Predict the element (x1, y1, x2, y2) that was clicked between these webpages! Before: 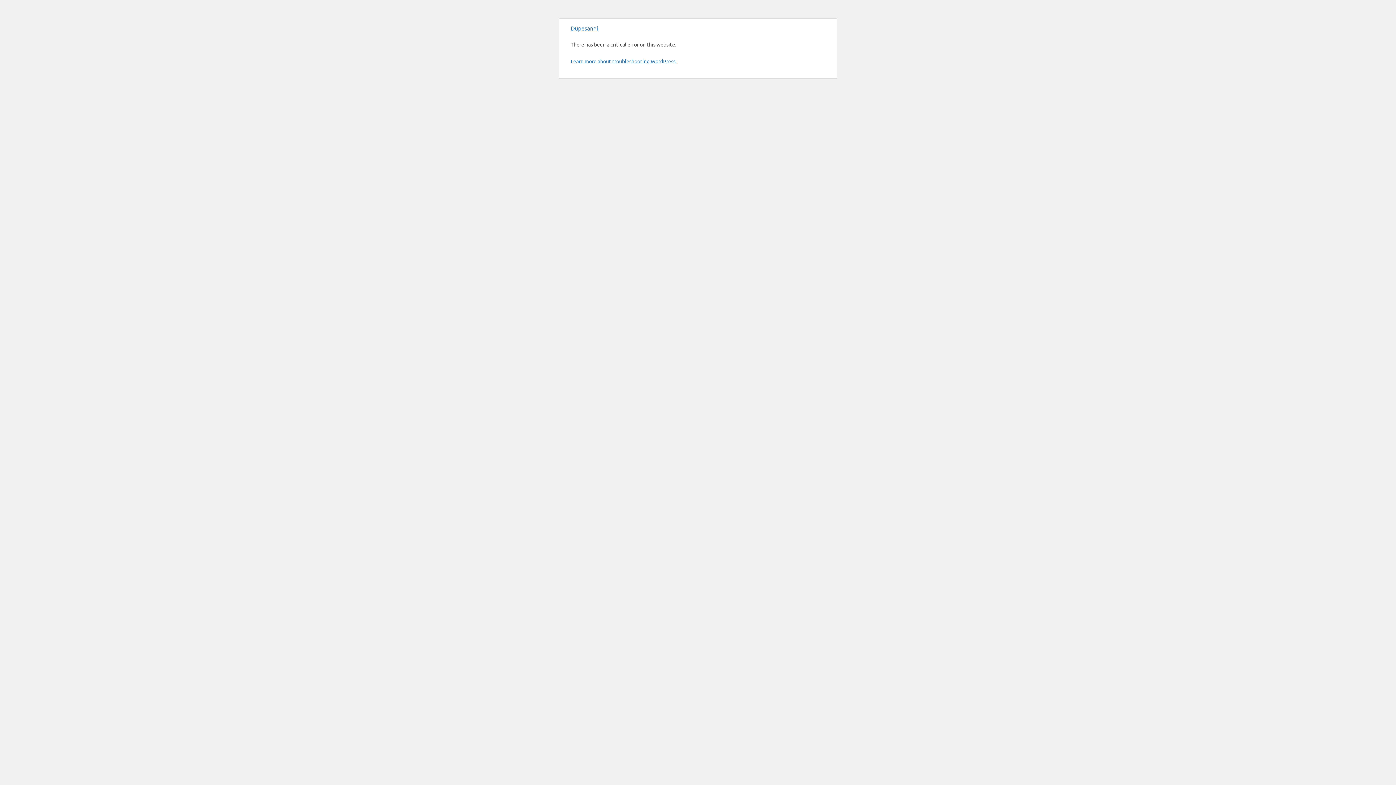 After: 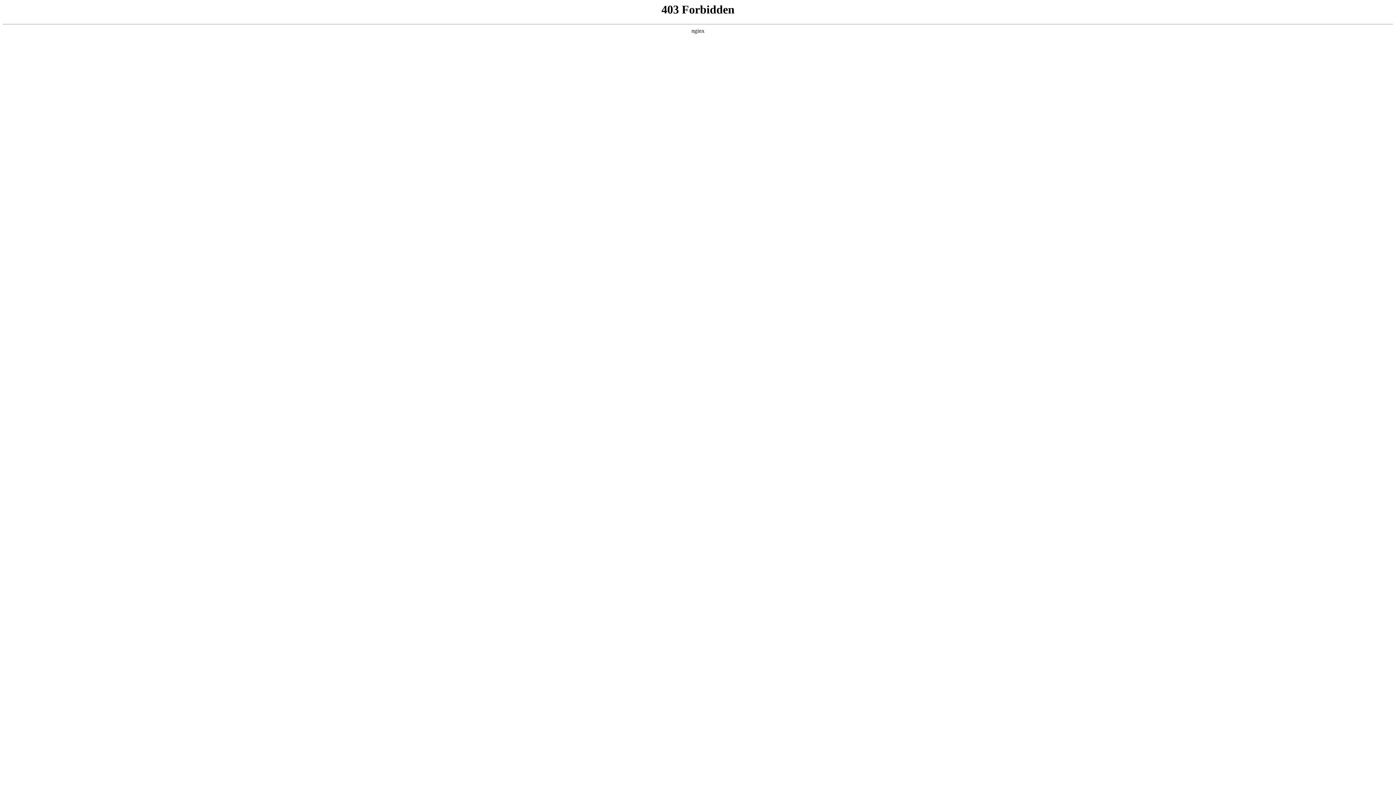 Action: bbox: (570, 57, 676, 64) label: Learn more about troubleshooting WordPress.